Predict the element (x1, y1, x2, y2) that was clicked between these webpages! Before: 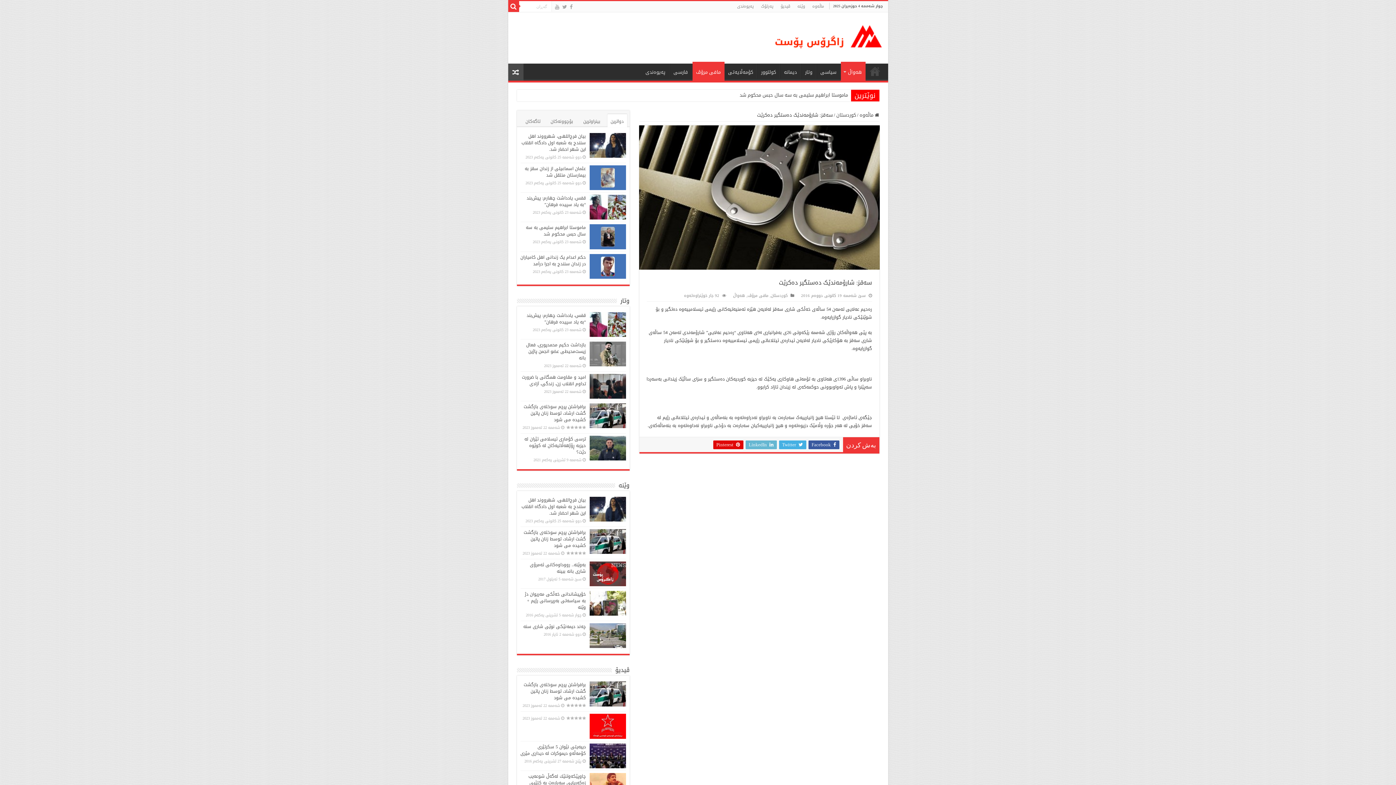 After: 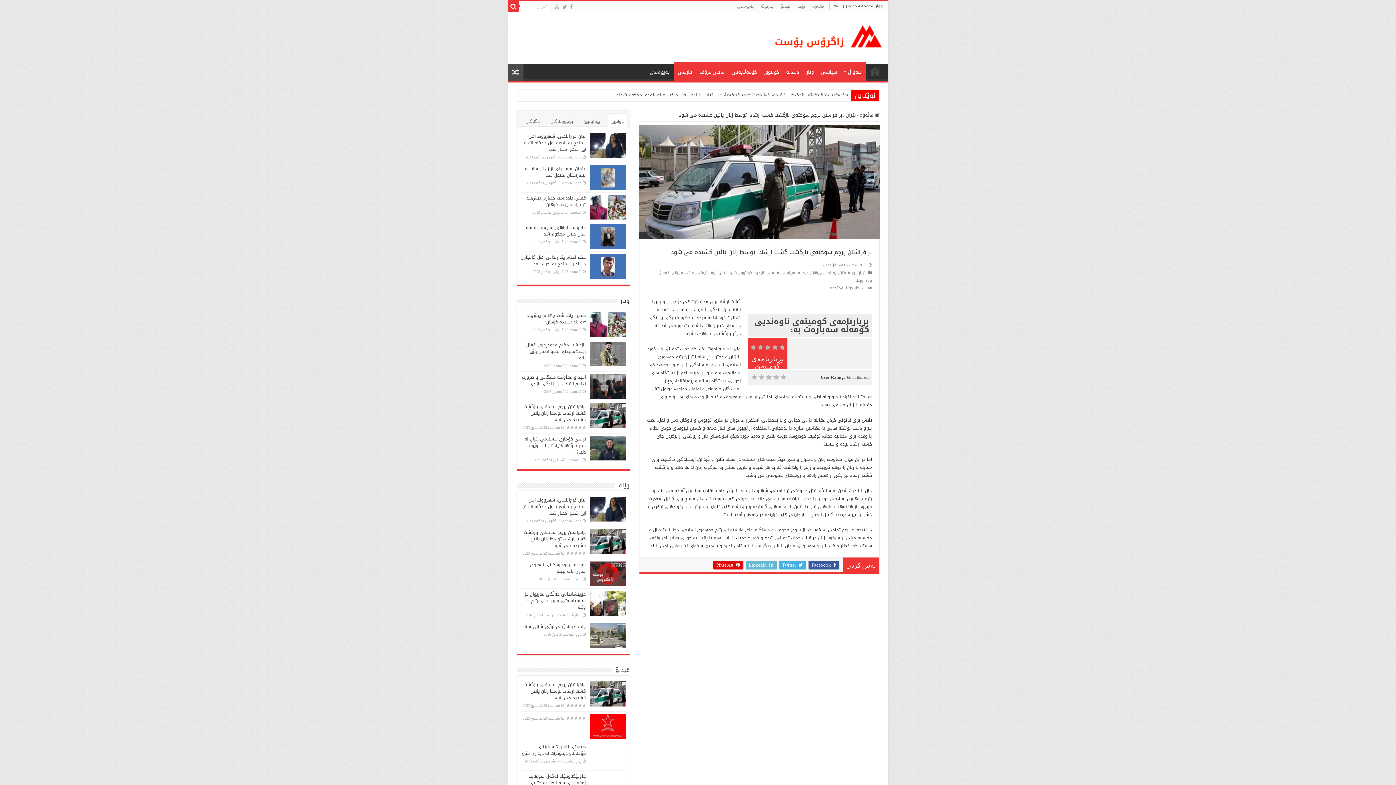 Action: bbox: (523, 681, 586, 702) label: برافراشتن پرچم سوختەی بازگشت گشت ارشاد، توسط زنان پائین کشیده می شود